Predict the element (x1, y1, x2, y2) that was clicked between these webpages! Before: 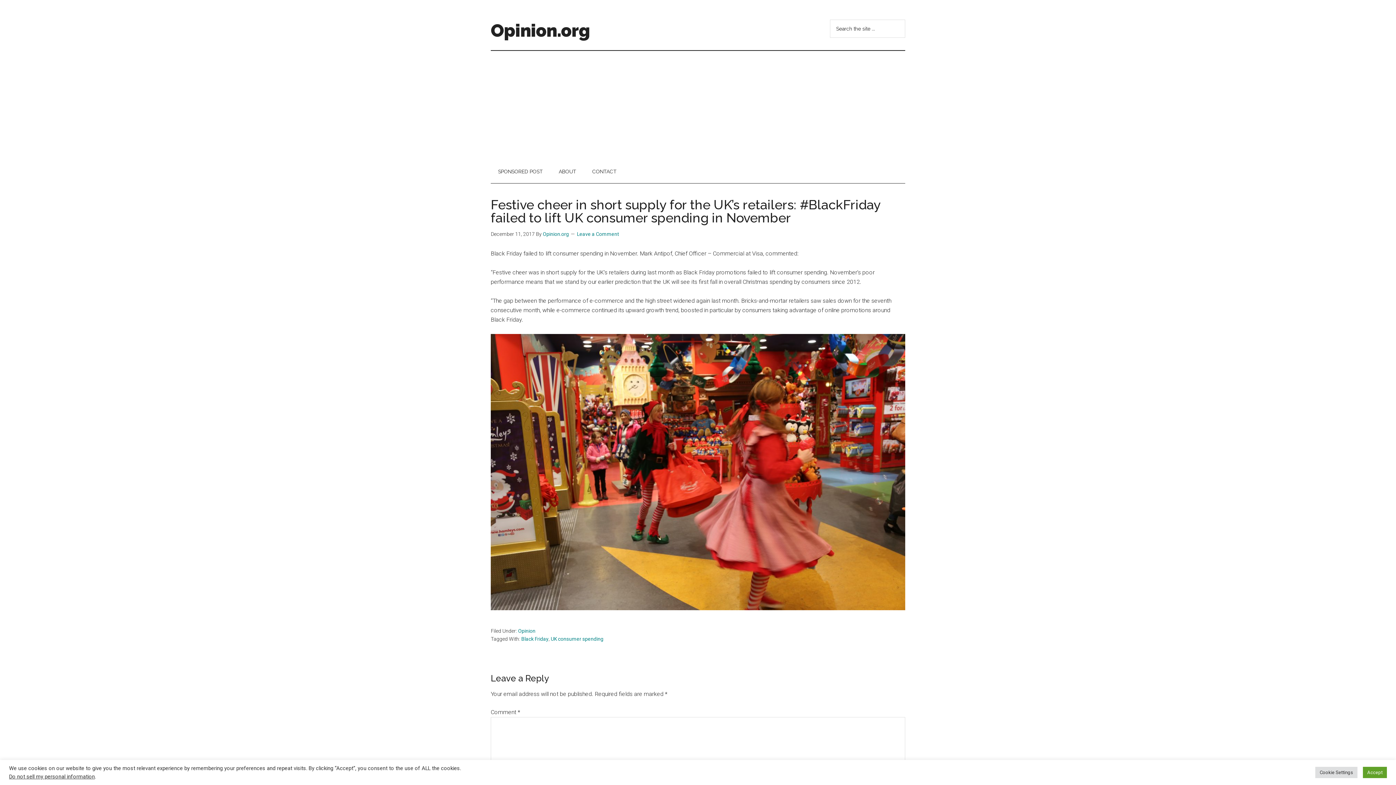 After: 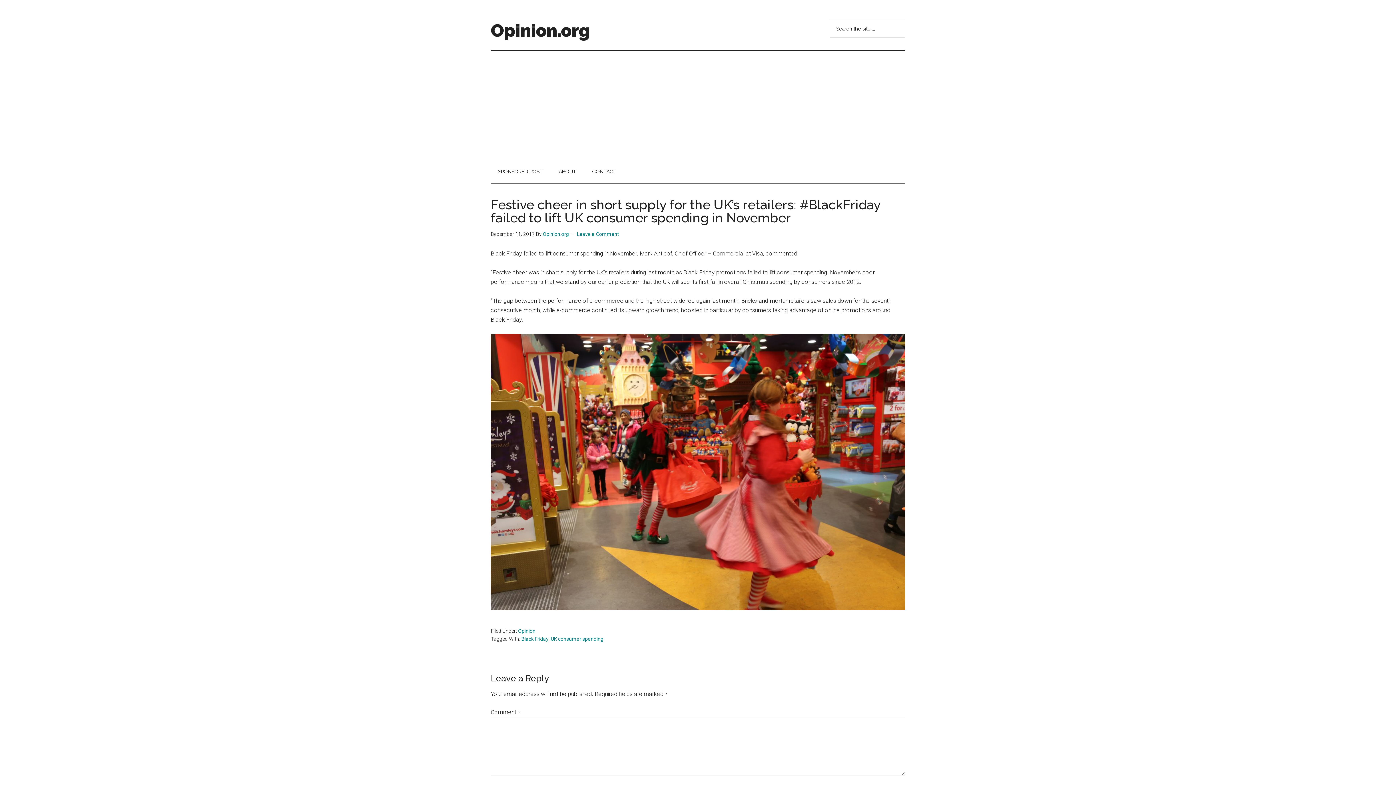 Action: bbox: (1363, 767, 1387, 778) label: Accept